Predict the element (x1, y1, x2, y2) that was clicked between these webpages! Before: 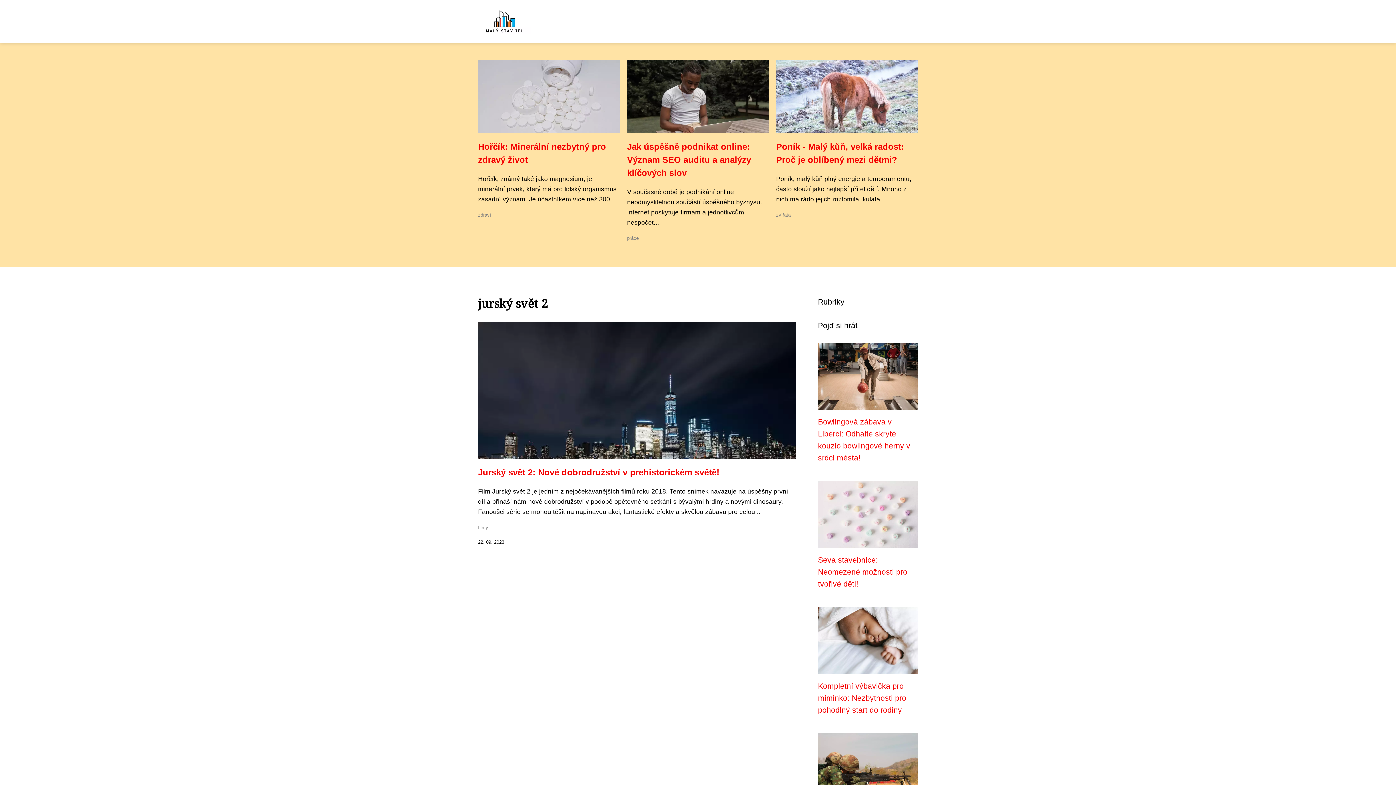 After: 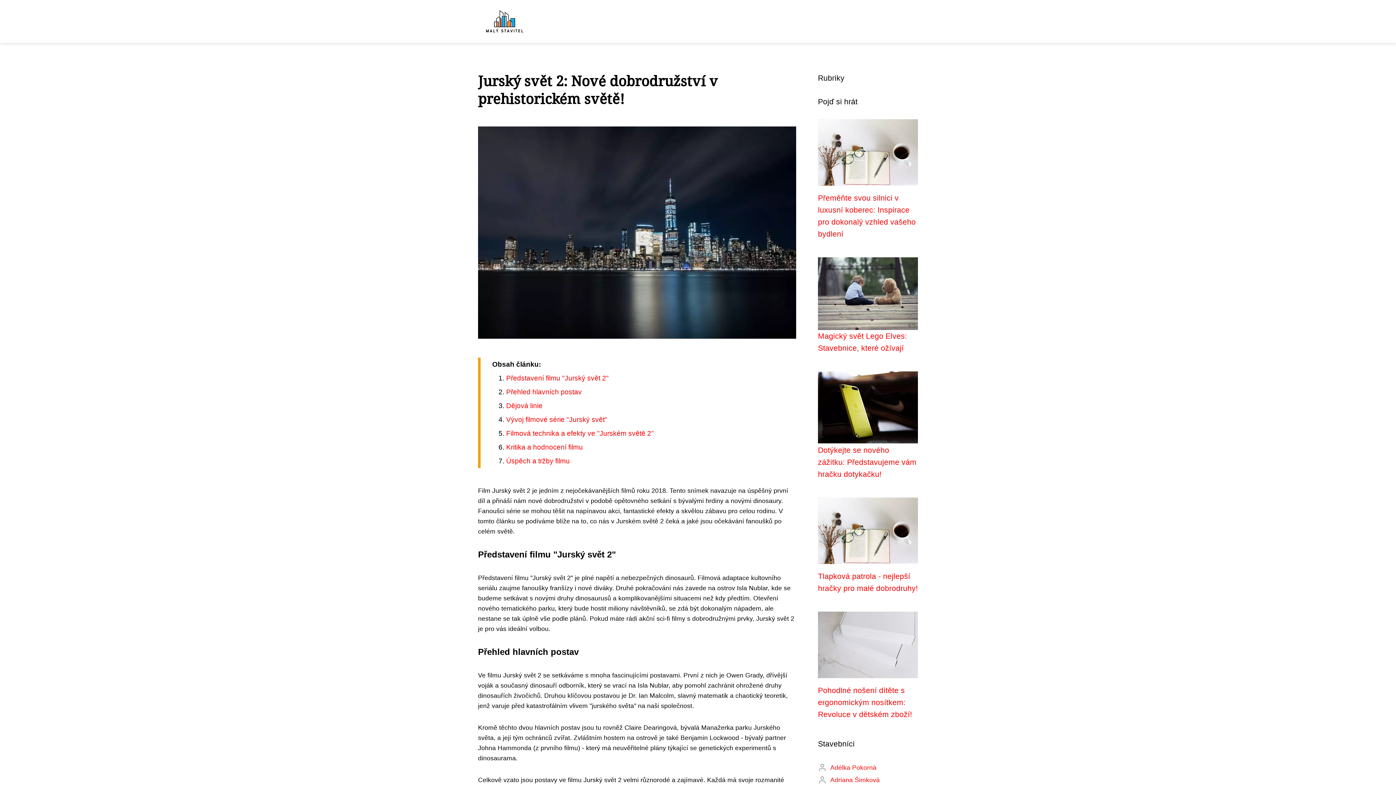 Action: bbox: (478, 424, 796, 431)